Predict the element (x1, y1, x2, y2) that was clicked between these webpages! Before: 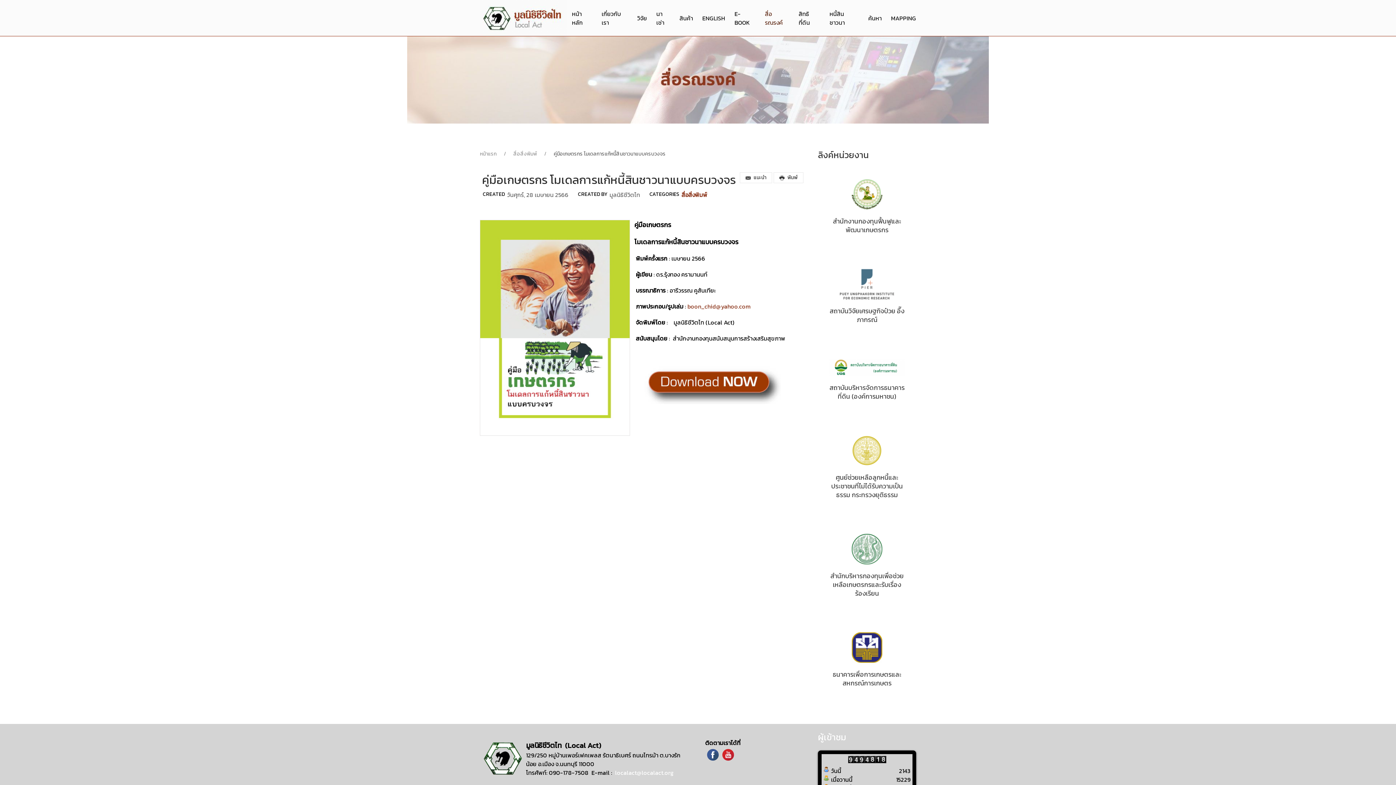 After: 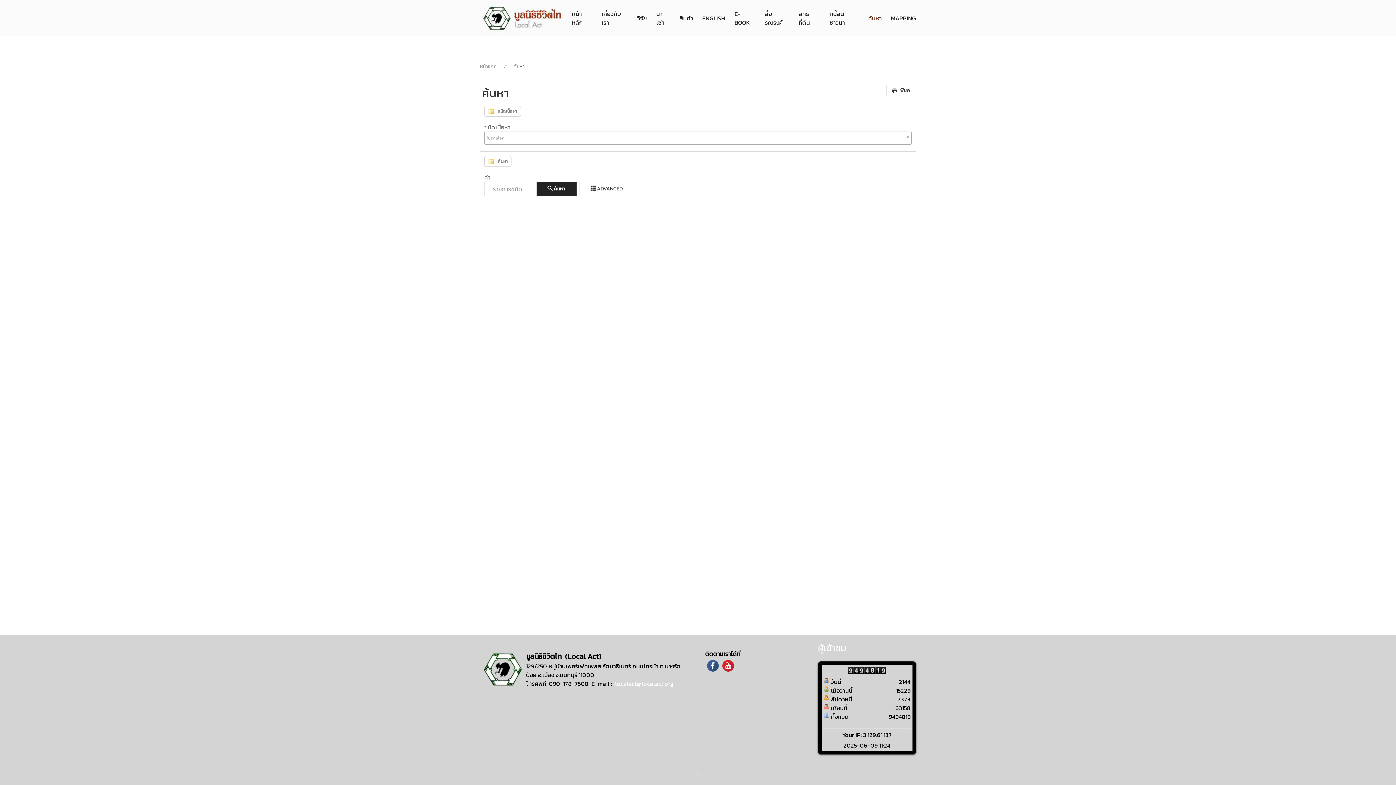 Action: label: ค้นหา bbox: (863, 3, 886, 32)